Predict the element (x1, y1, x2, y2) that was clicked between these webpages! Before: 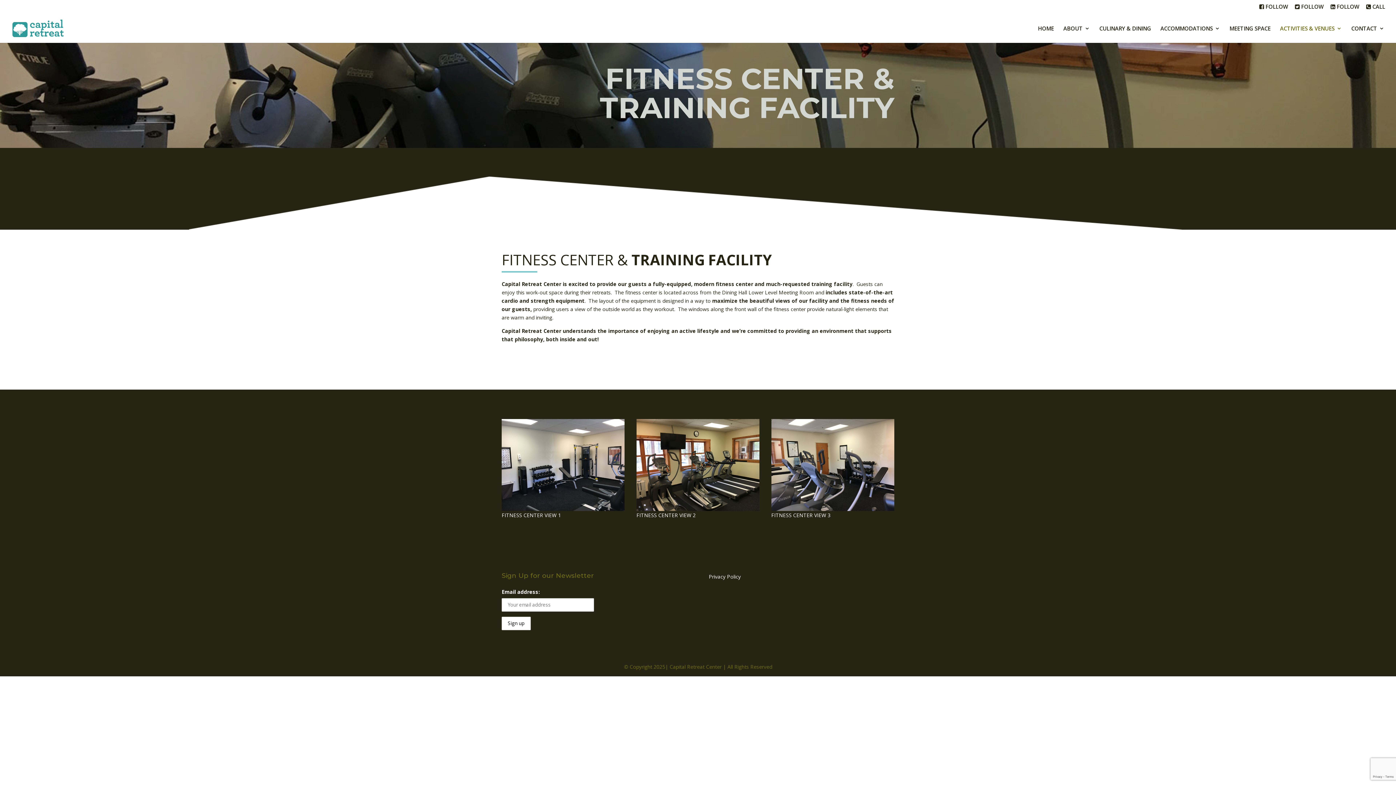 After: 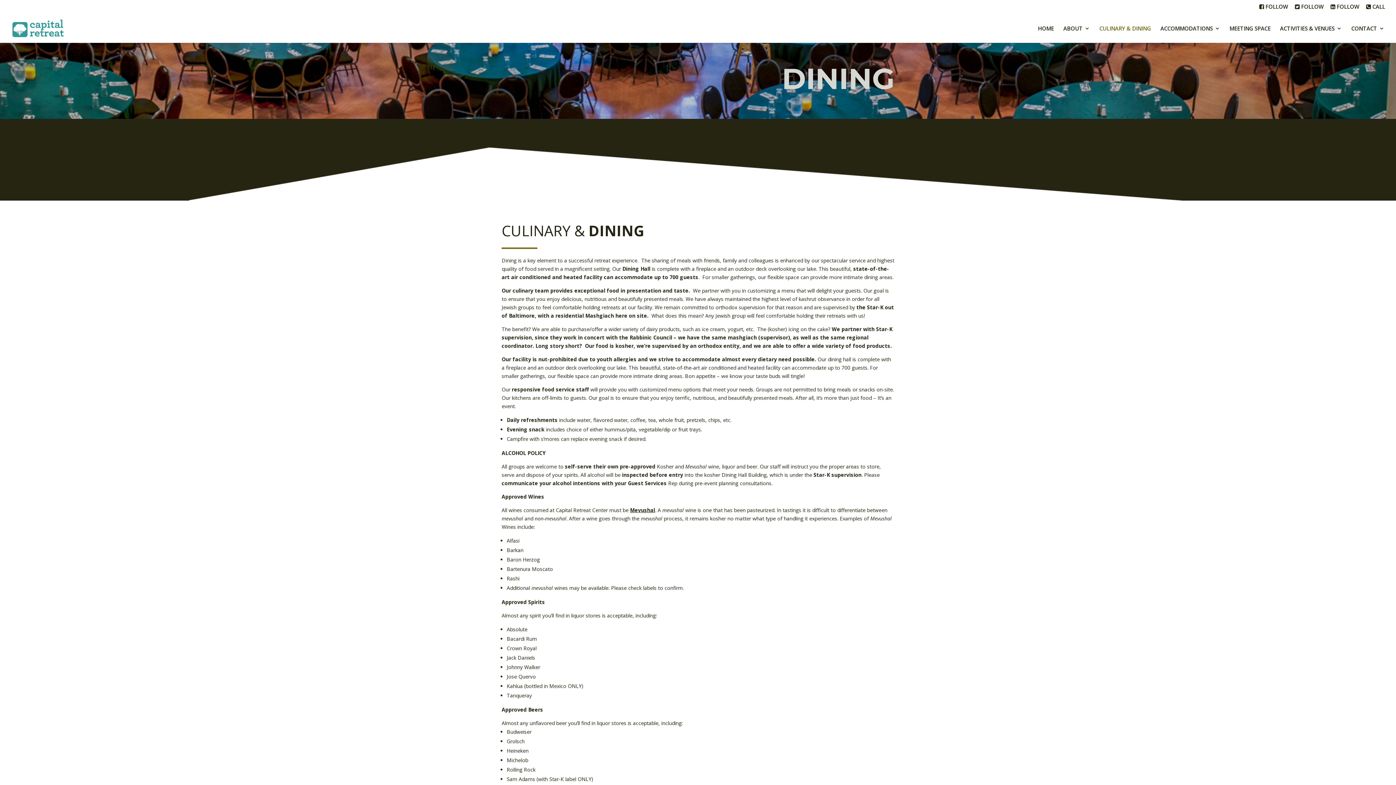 Action: label: CULINARY & DINING bbox: (1099, 25, 1151, 42)